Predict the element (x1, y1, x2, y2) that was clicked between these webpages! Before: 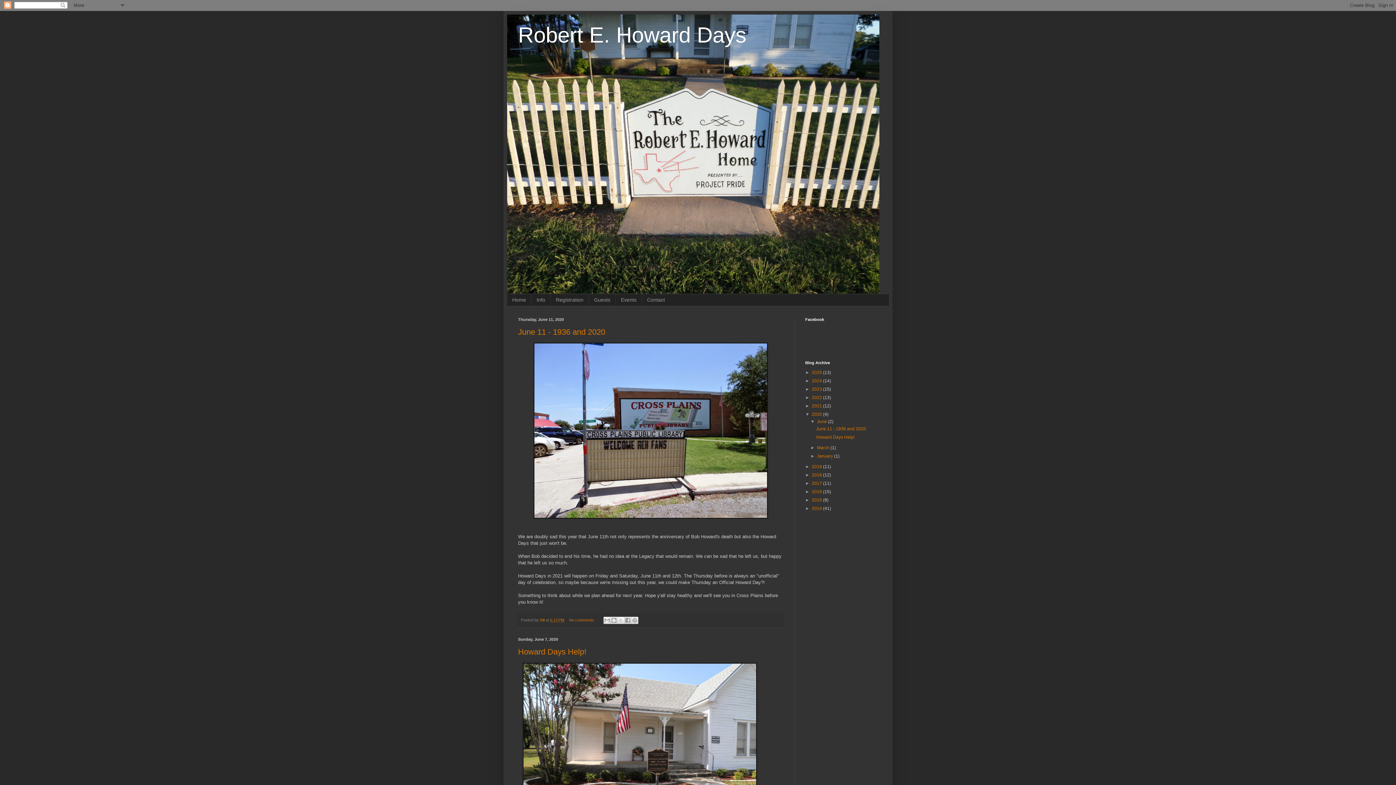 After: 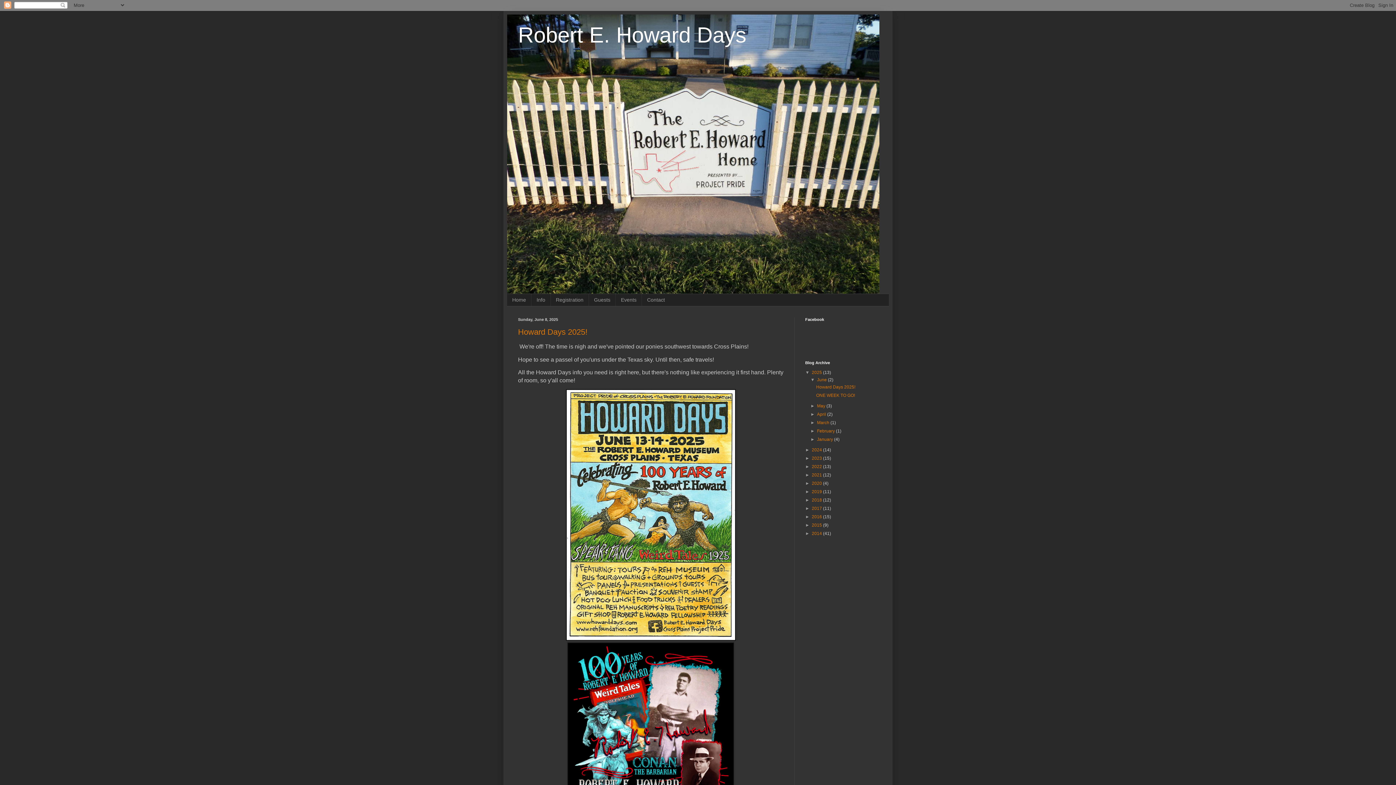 Action: bbox: (812, 370, 823, 375) label: 2025 